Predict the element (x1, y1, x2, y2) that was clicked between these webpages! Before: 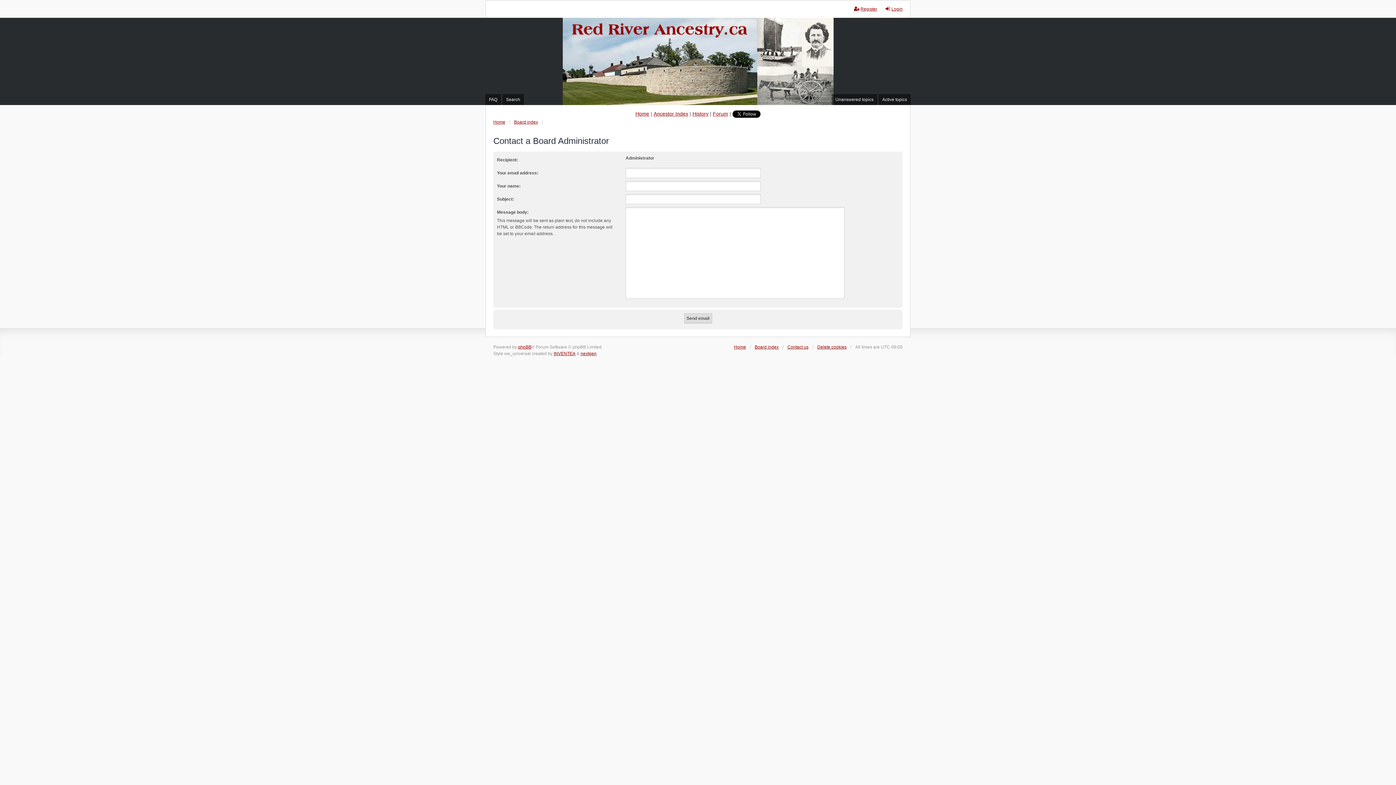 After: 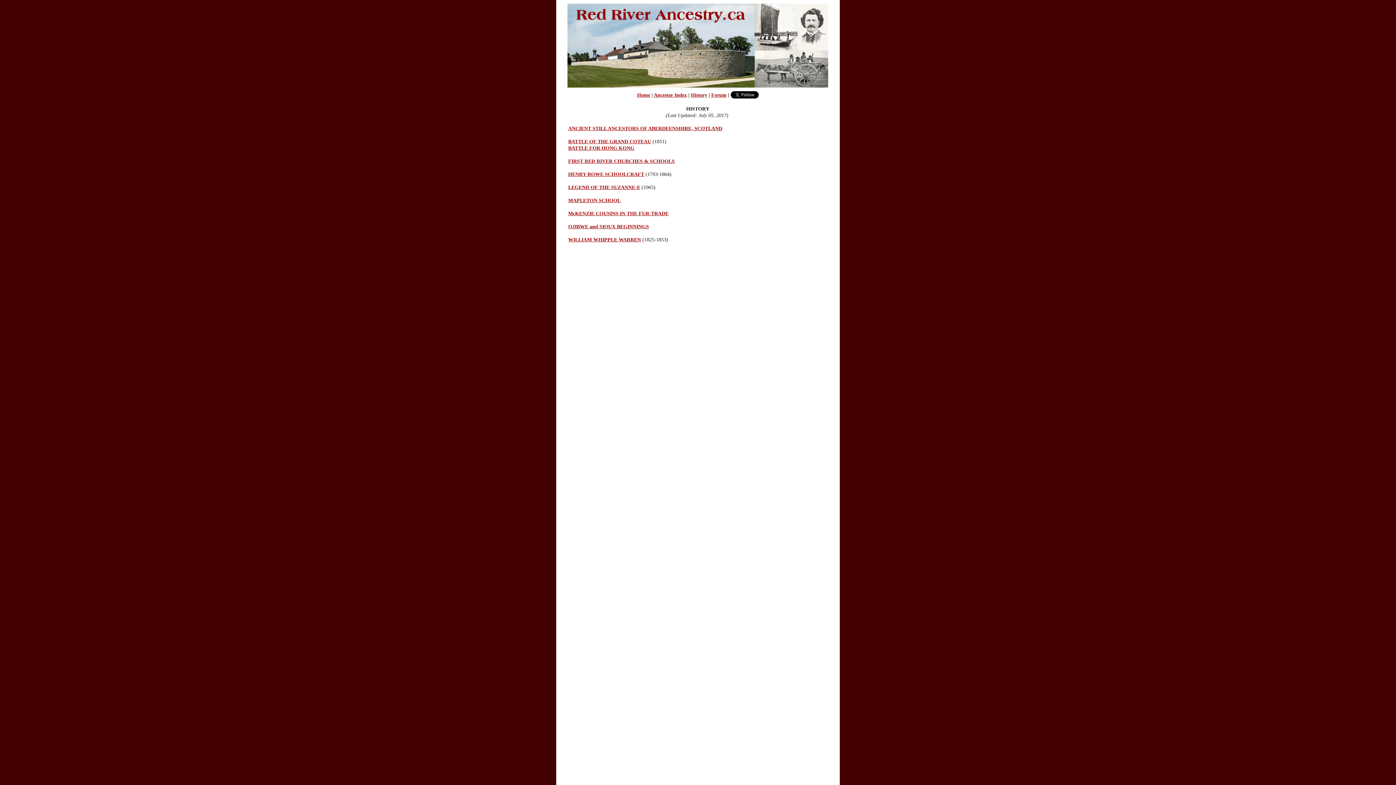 Action: bbox: (692, 110, 708, 116) label: History